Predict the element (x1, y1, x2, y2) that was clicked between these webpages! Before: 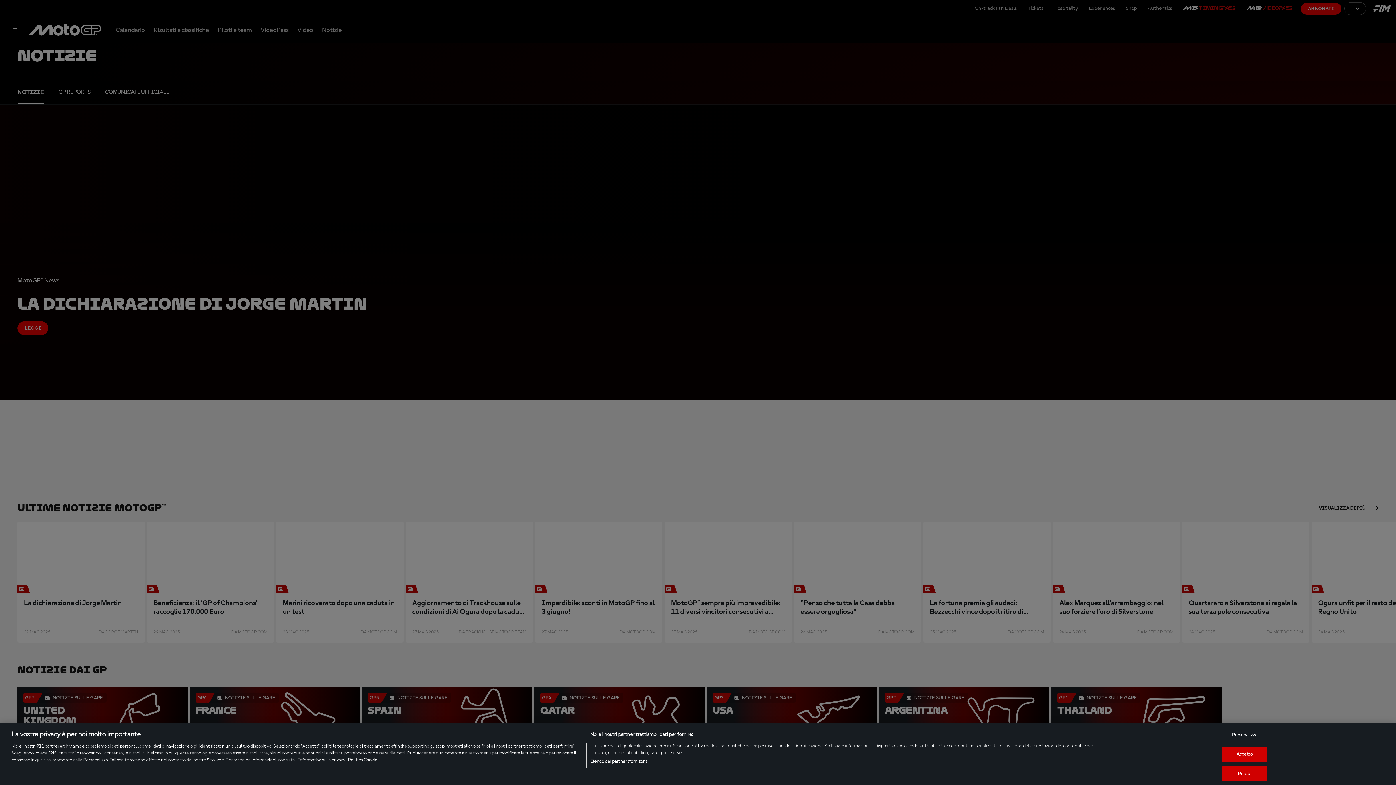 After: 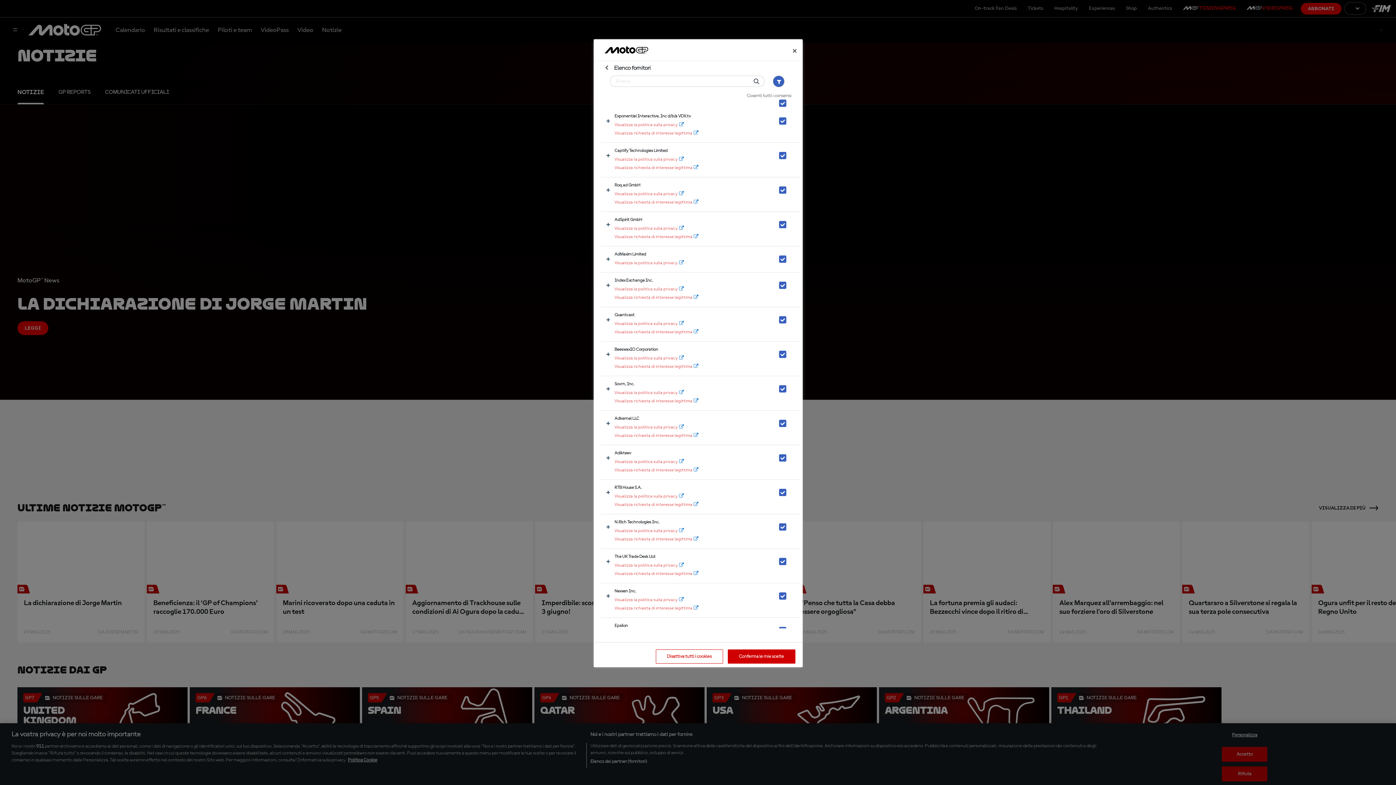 Action: label: Elenco dei partner (fornitori) bbox: (590, 758, 647, 765)